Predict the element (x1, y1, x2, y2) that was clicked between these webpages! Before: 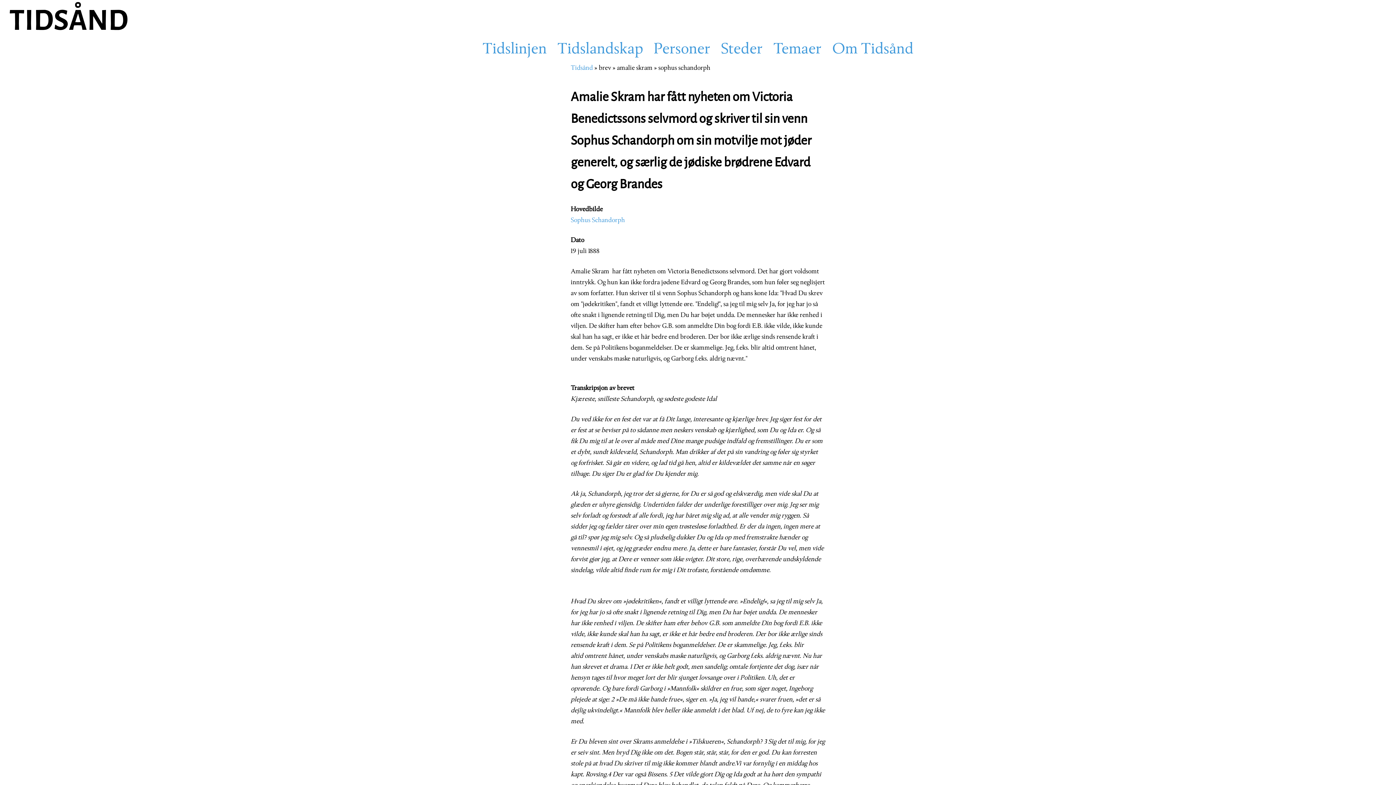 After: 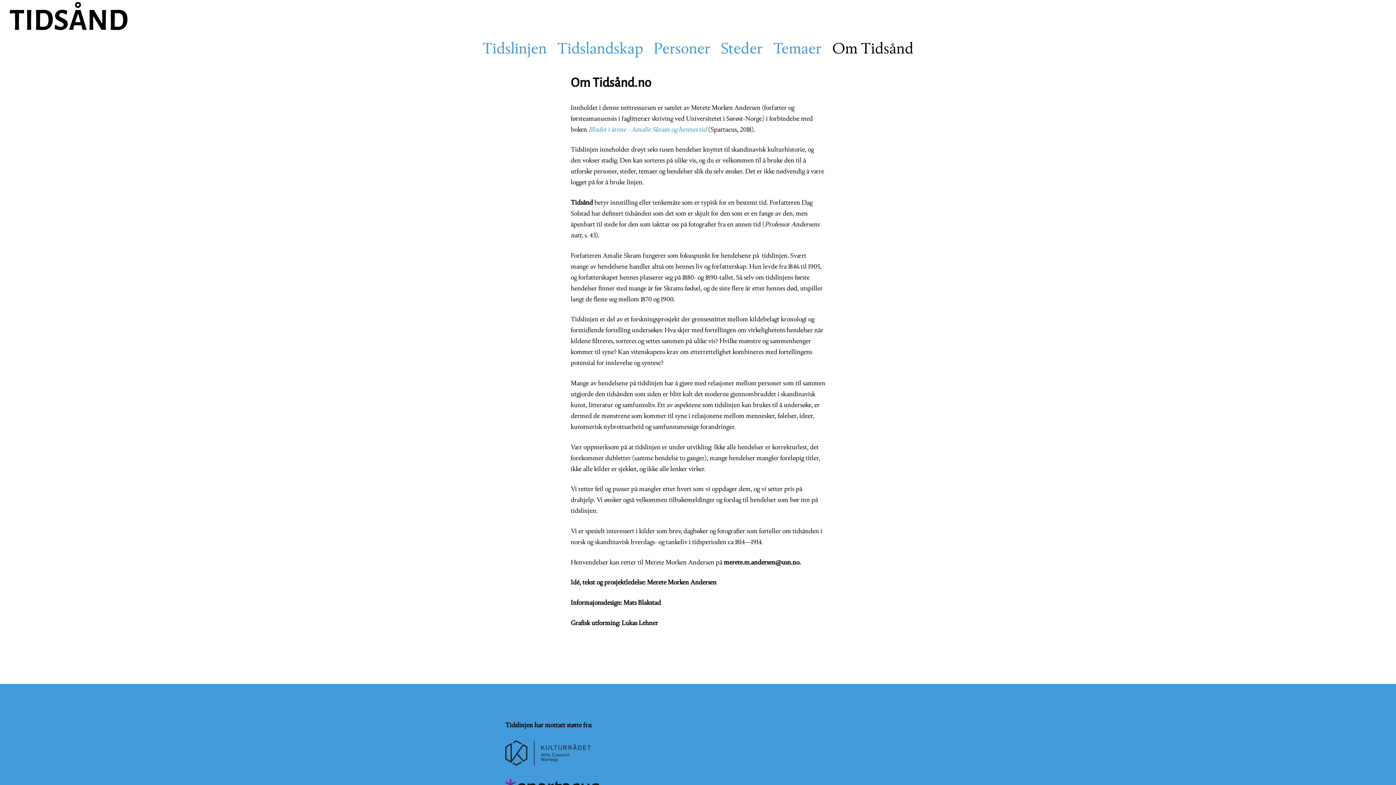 Action: label: Om Tidsånd bbox: (828, 38, 917, 61)